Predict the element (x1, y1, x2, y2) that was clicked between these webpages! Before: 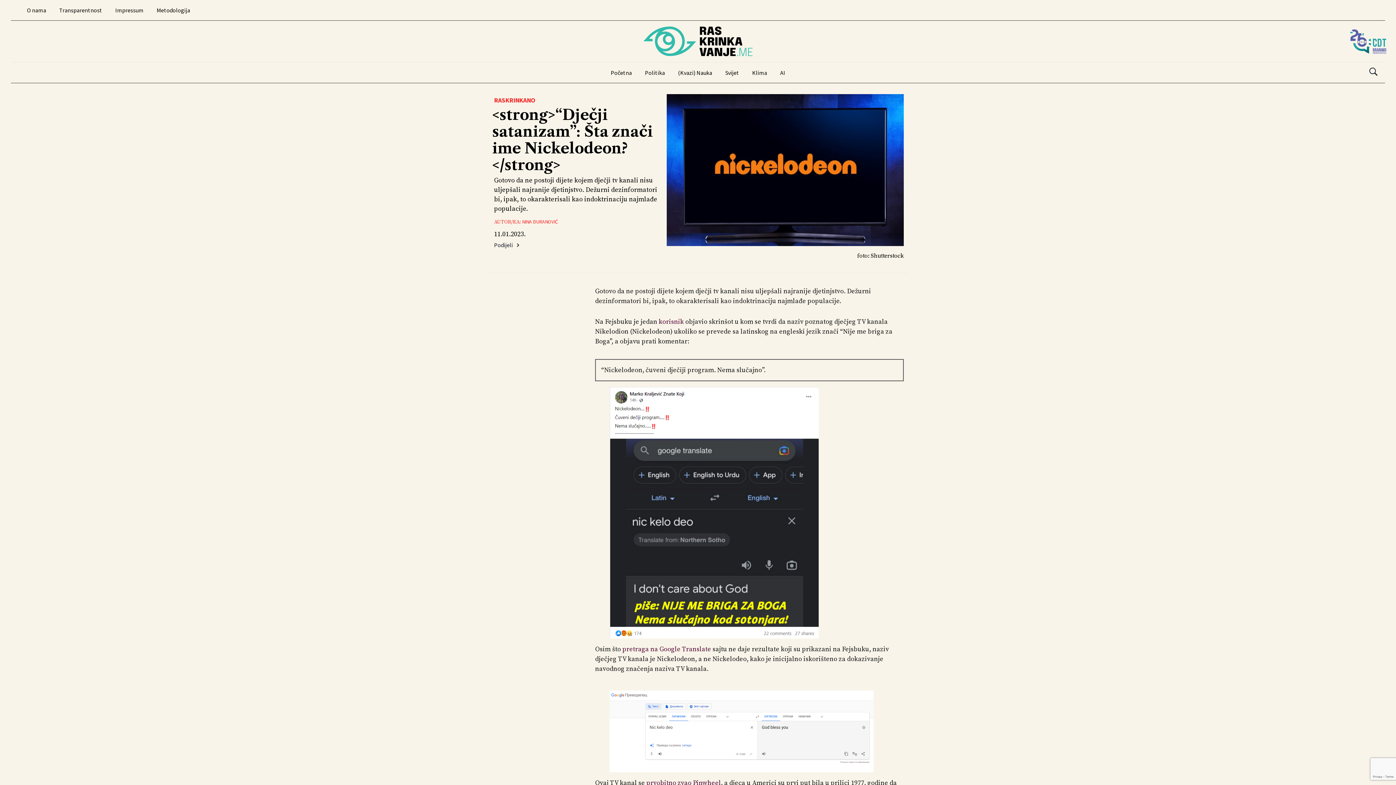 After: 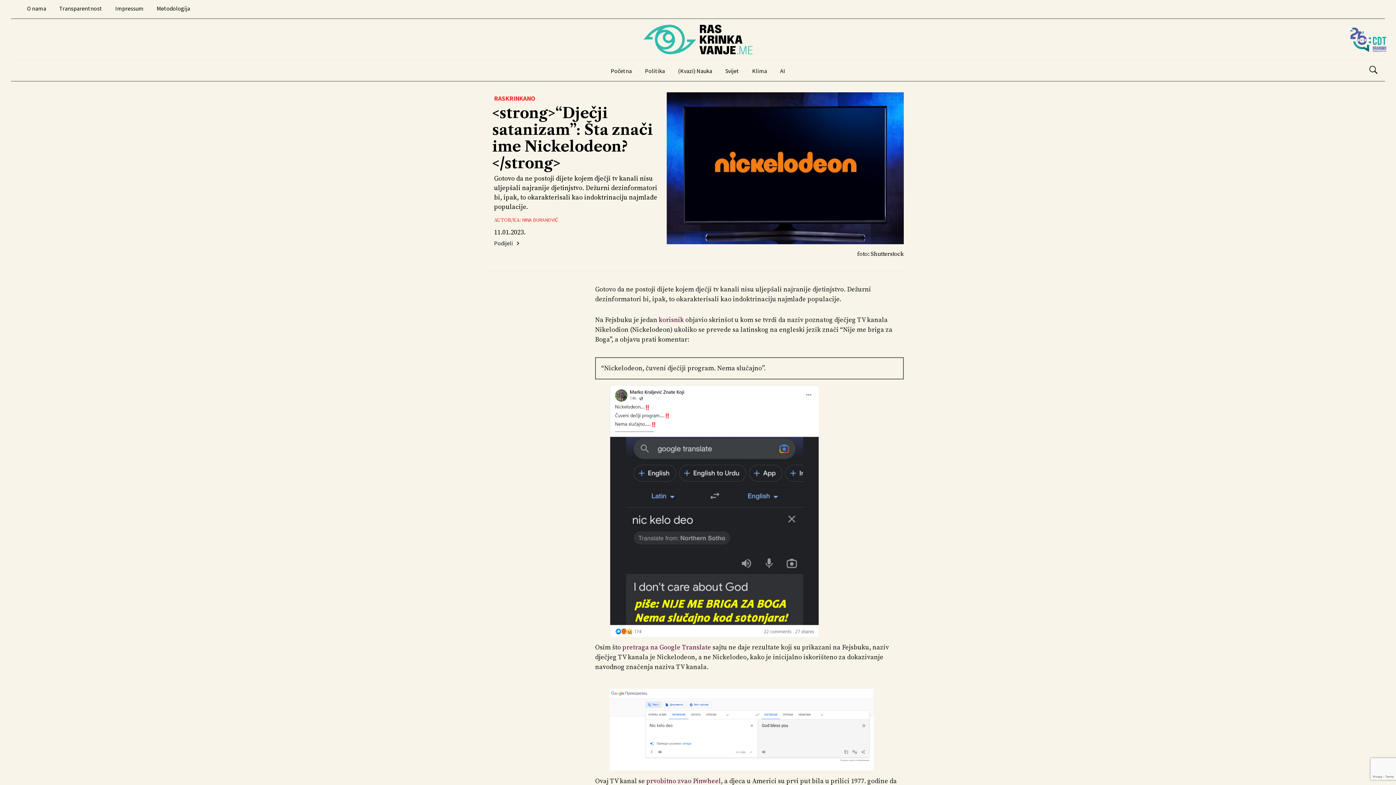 Action: bbox: (646, 779, 721, 787) label: prvobitno zvao Pinwheel